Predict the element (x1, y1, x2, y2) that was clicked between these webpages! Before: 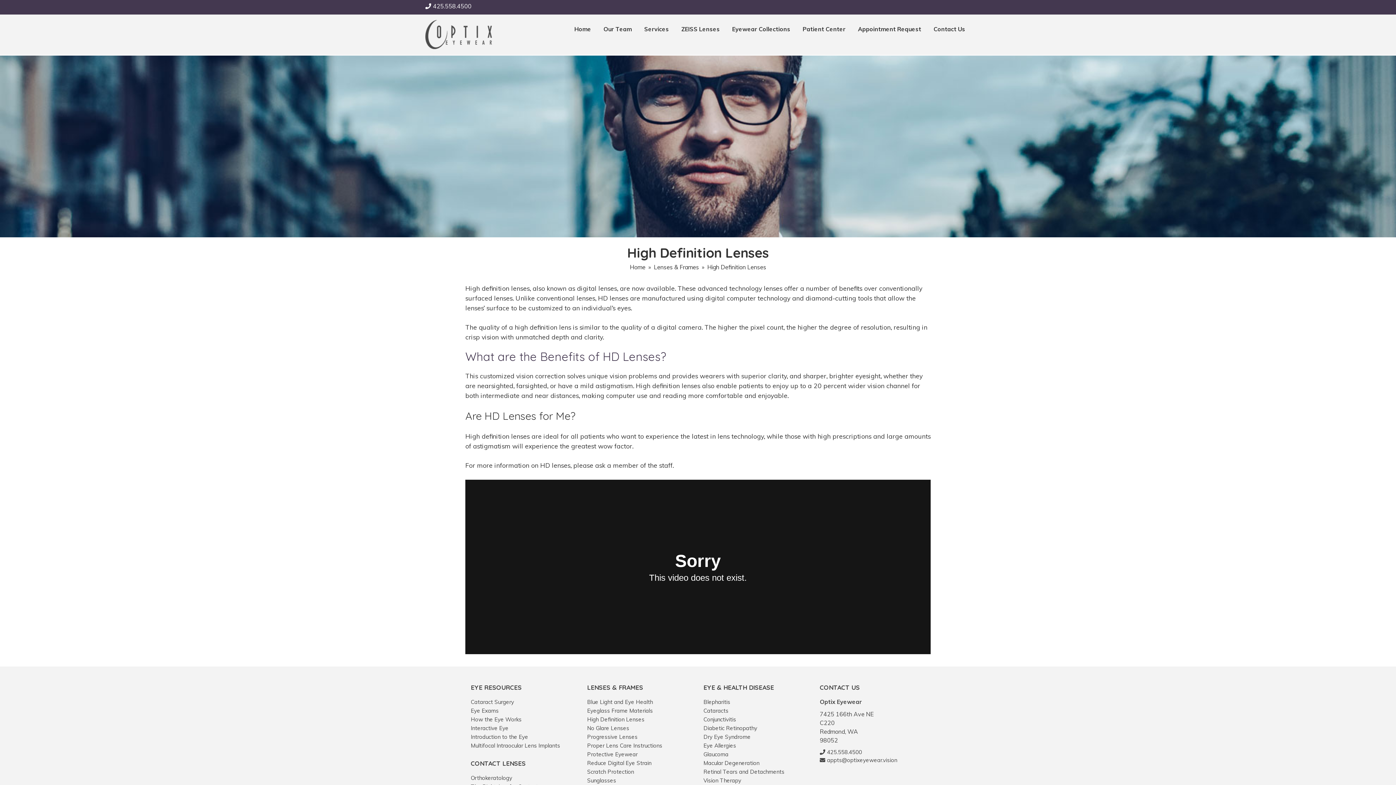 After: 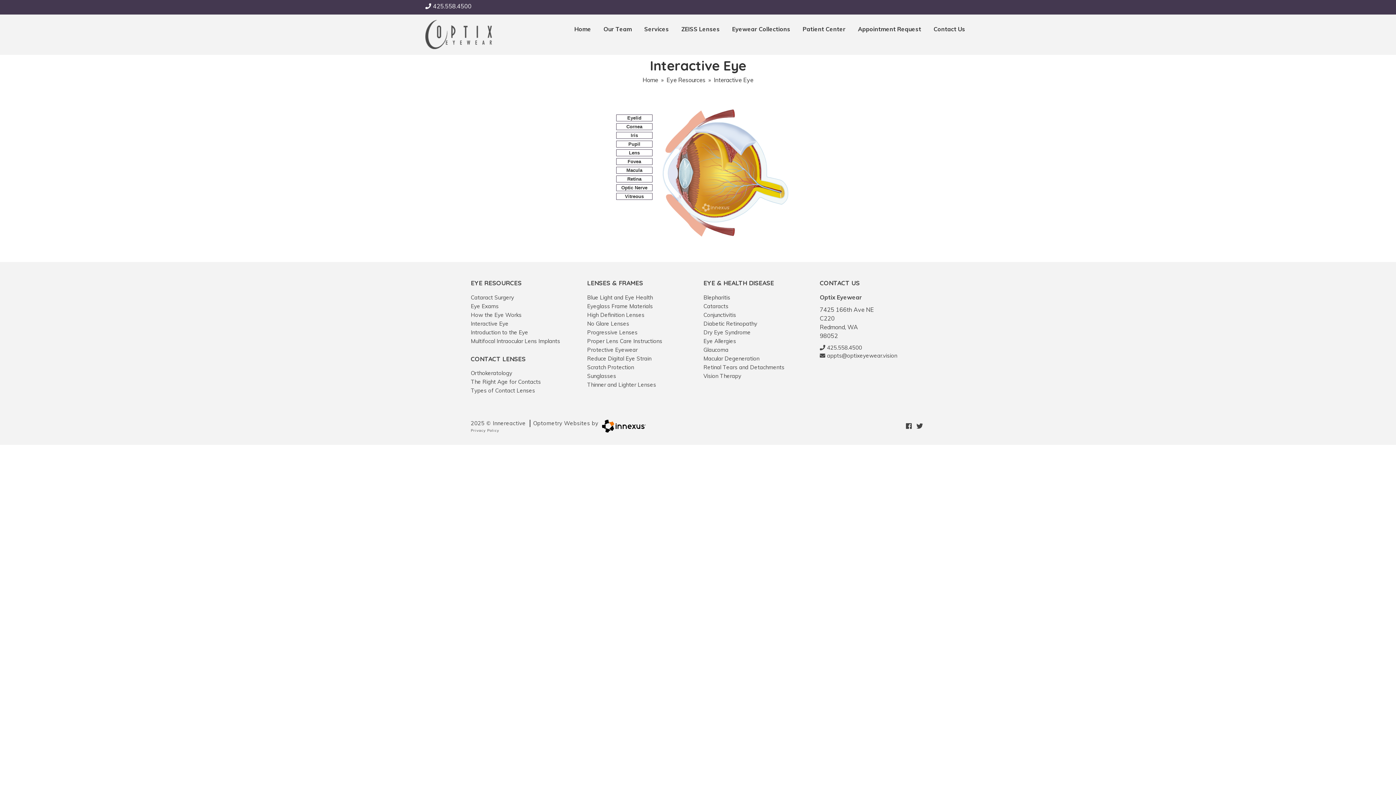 Action: bbox: (470, 724, 508, 732) label: Interactive Eye